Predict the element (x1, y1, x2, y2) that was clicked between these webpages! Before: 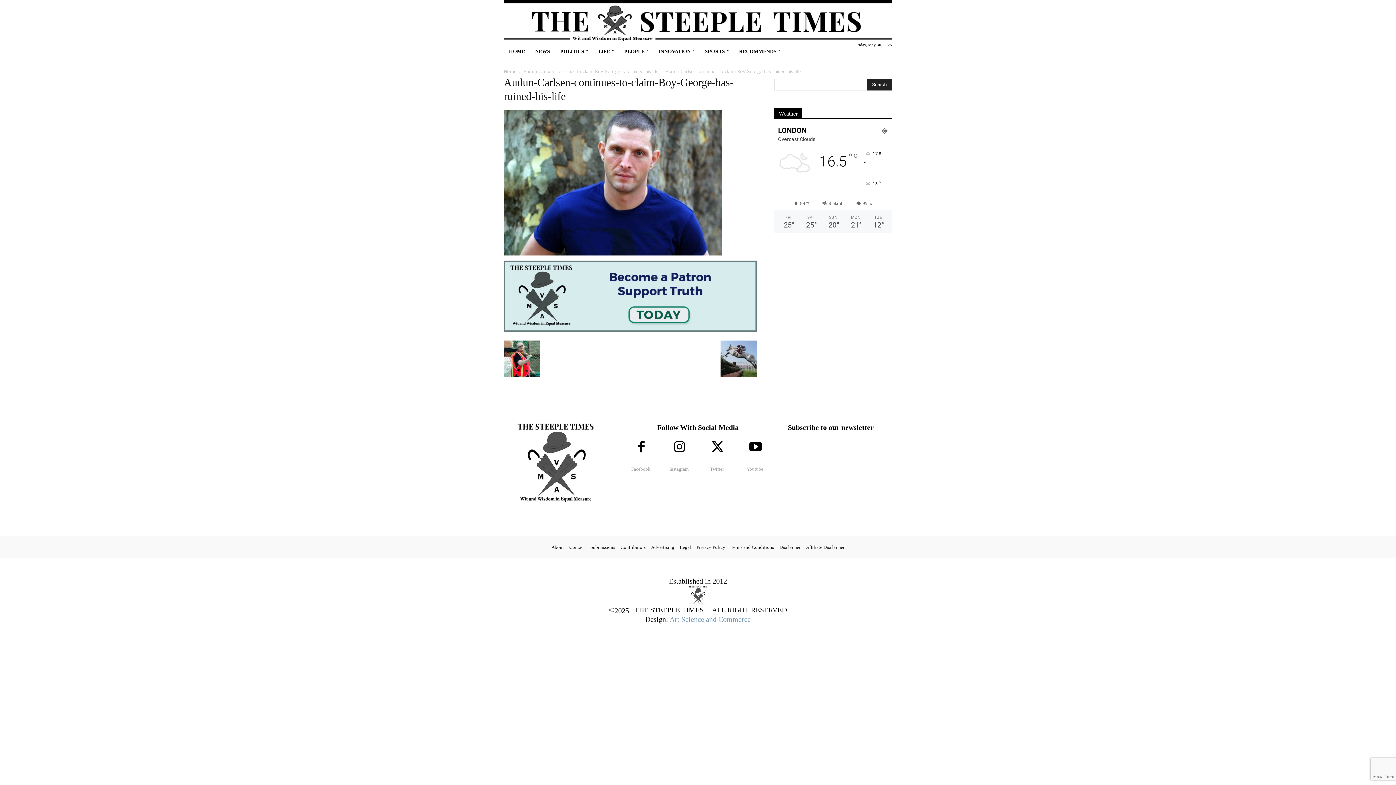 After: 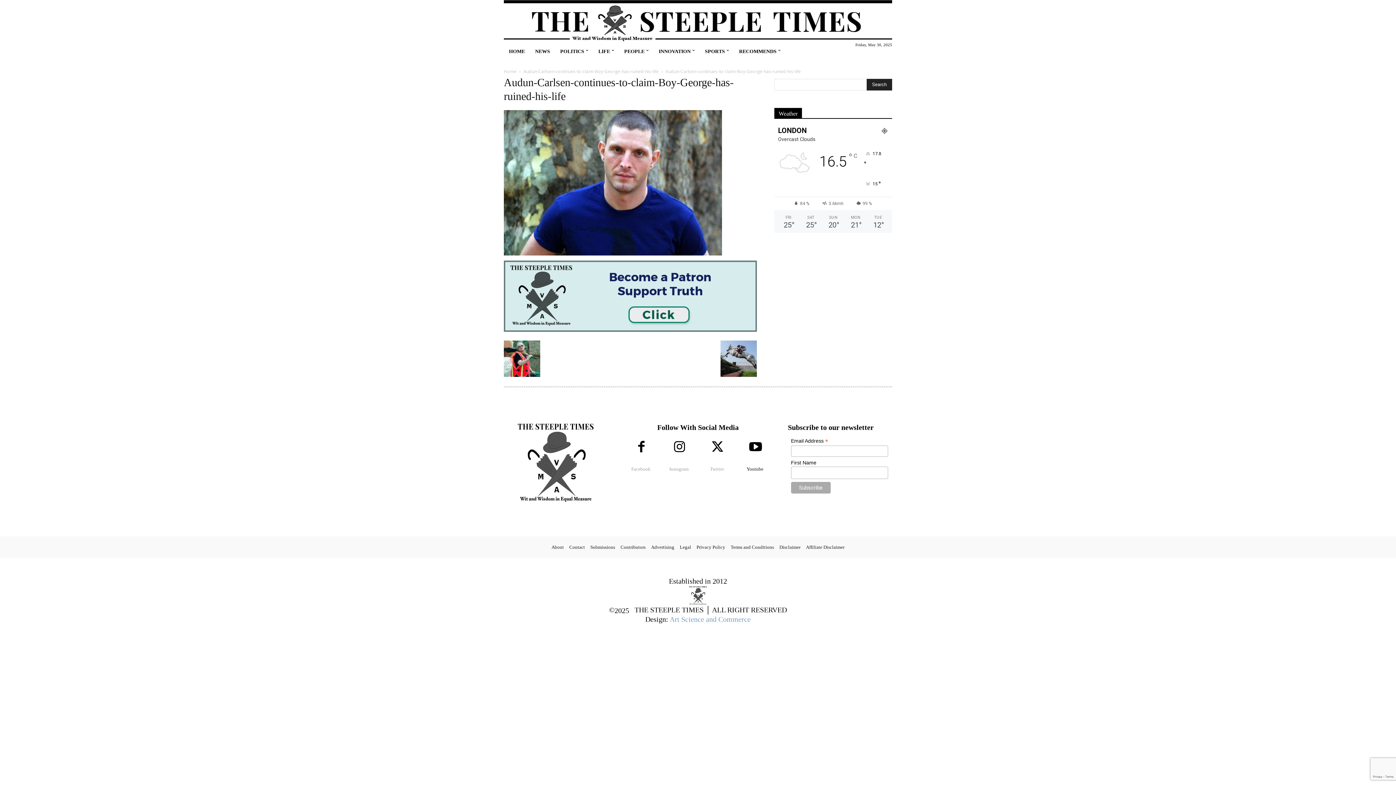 Action: label: Youtube bbox: (746, 464, 763, 473)